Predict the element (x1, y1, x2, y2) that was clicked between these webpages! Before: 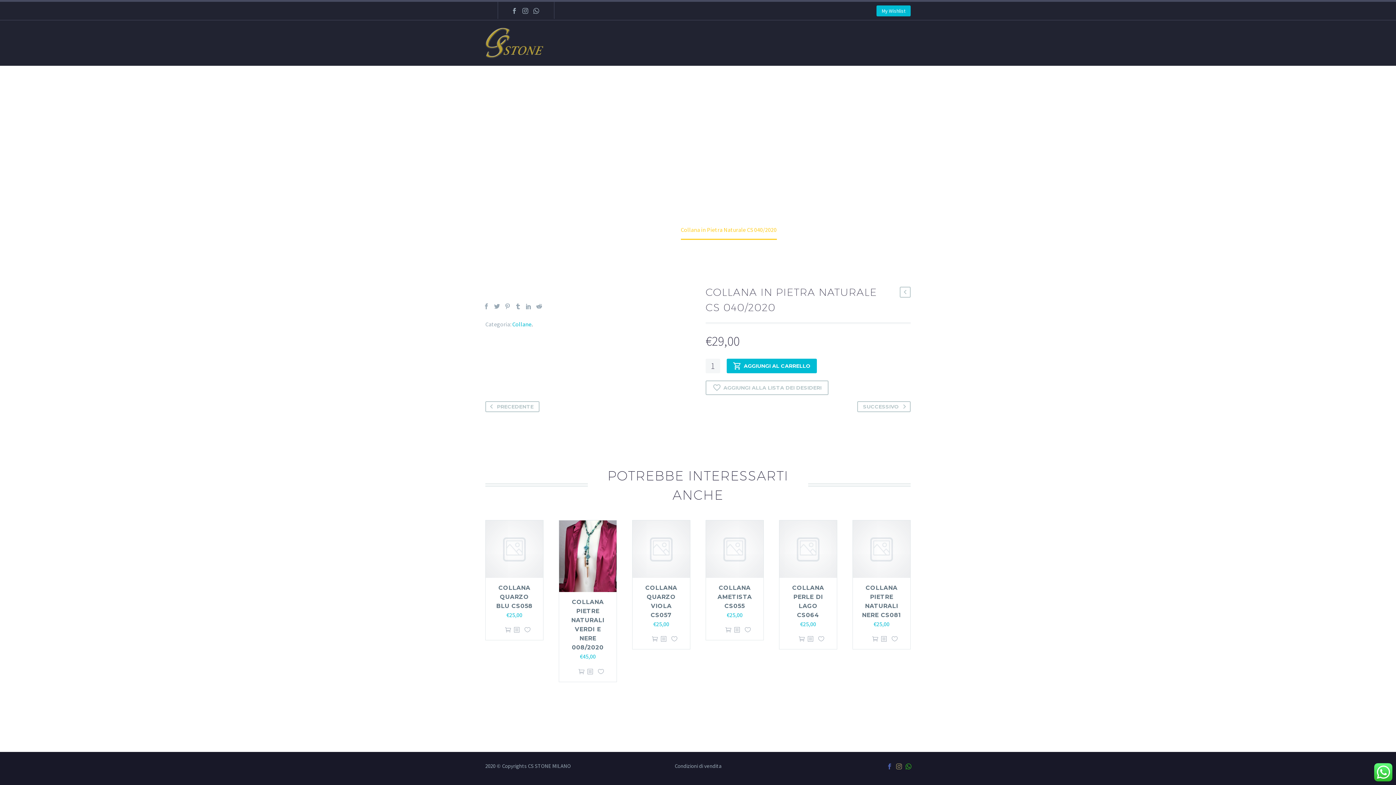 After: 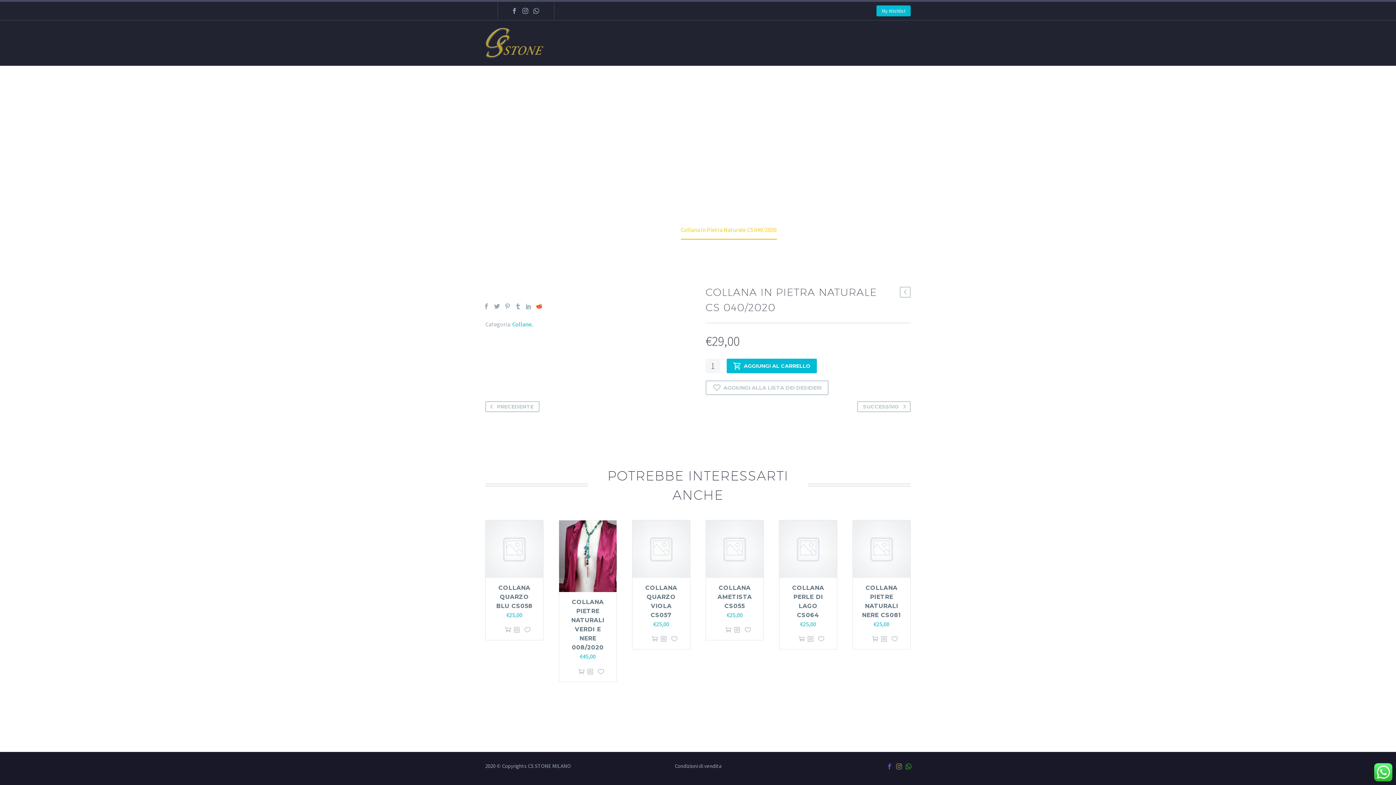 Action: bbox: (536, 303, 542, 309)